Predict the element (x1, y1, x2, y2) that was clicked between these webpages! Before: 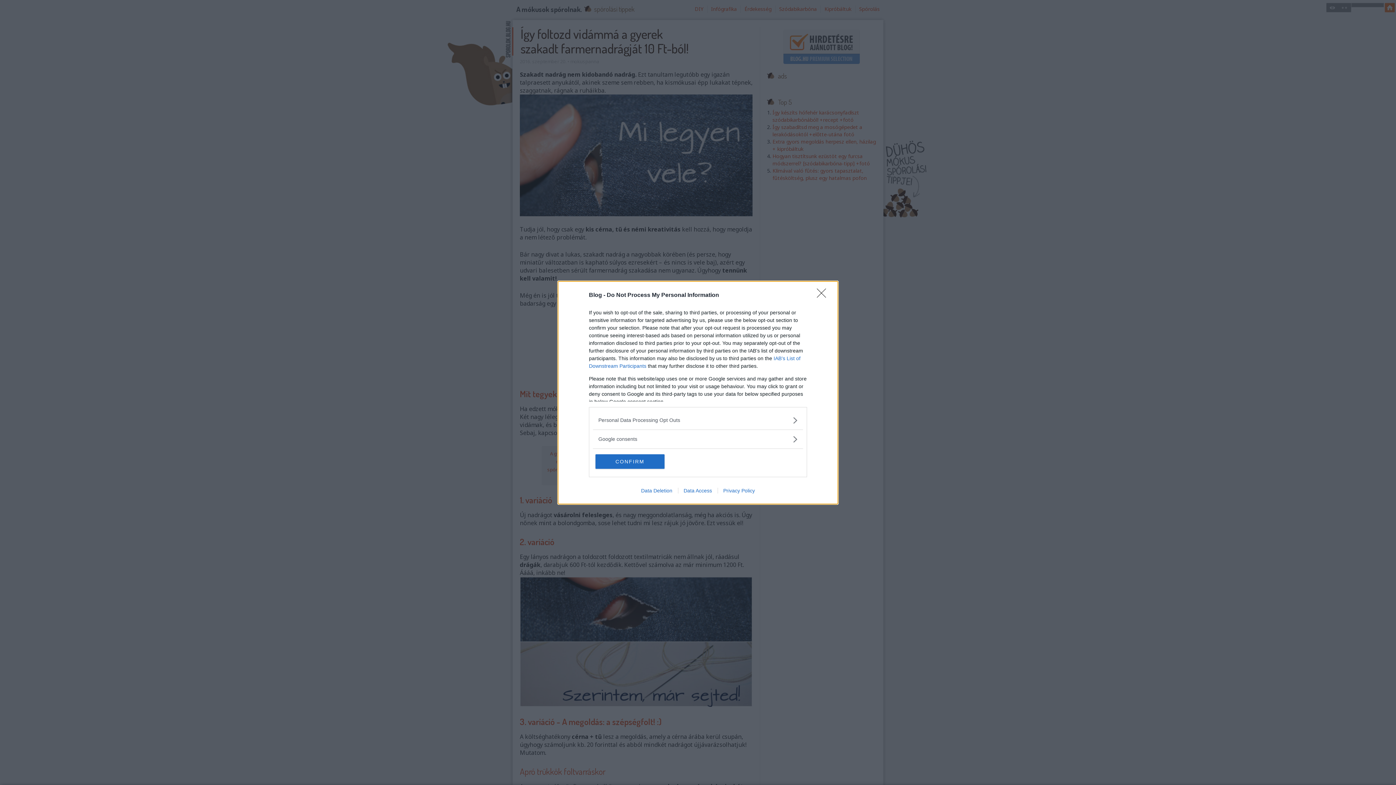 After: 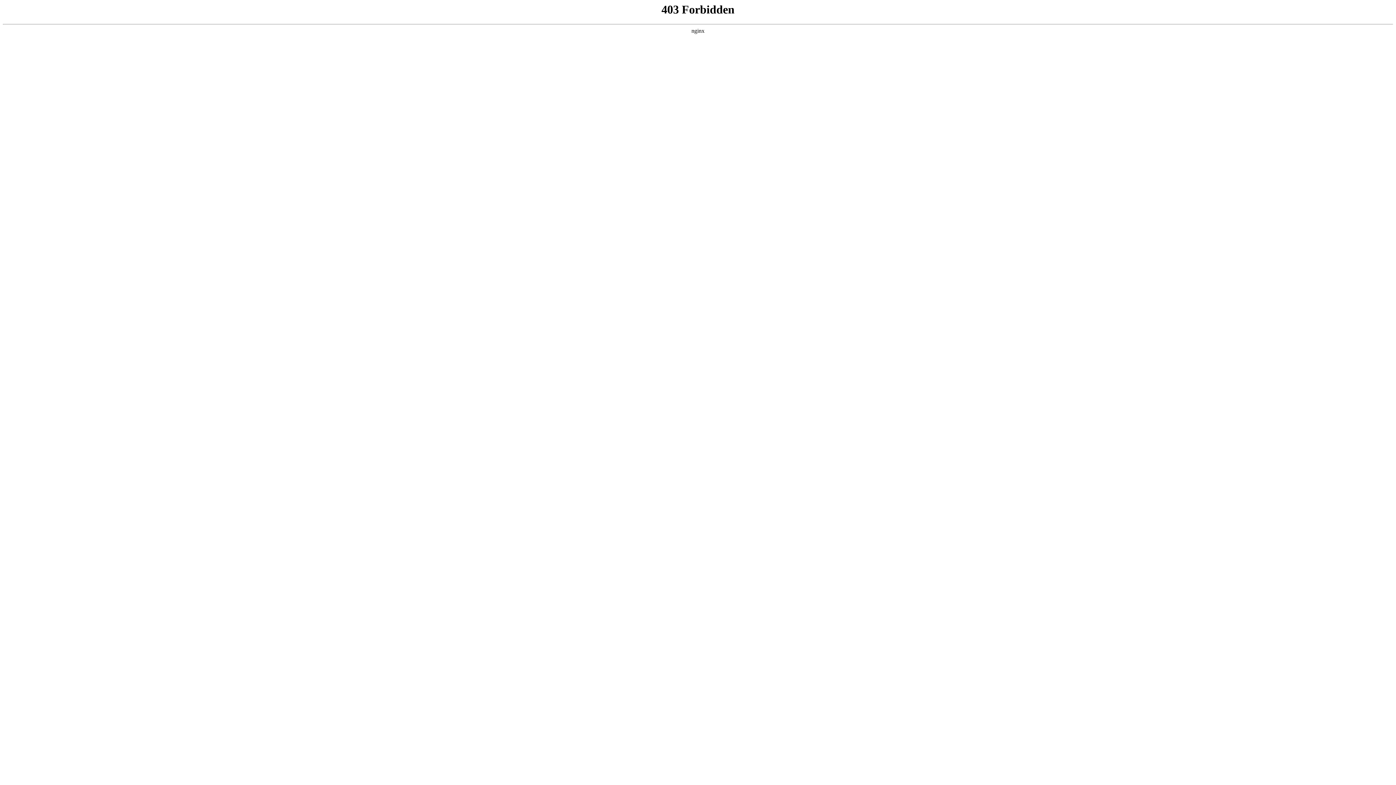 Action: bbox: (635, 487, 678, 493) label: Data Deletion